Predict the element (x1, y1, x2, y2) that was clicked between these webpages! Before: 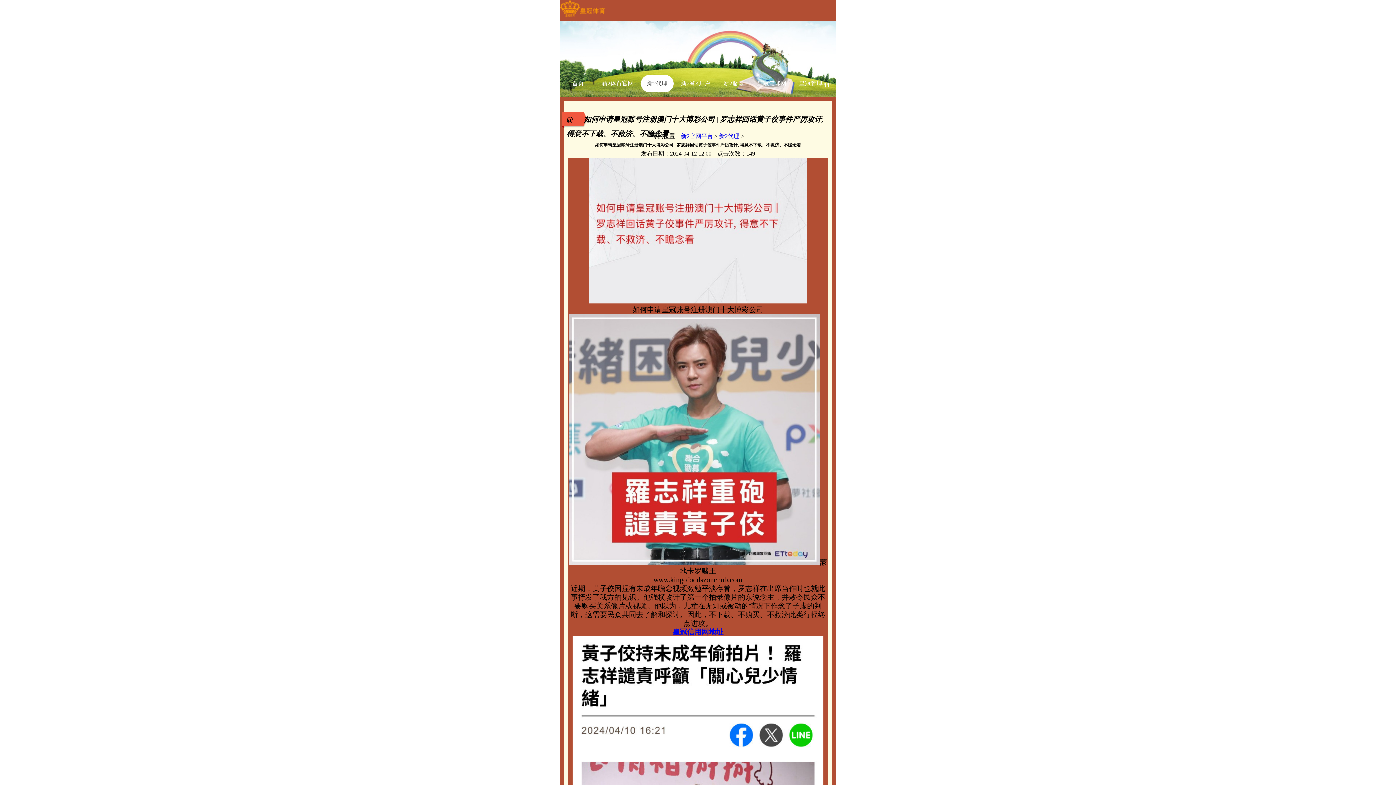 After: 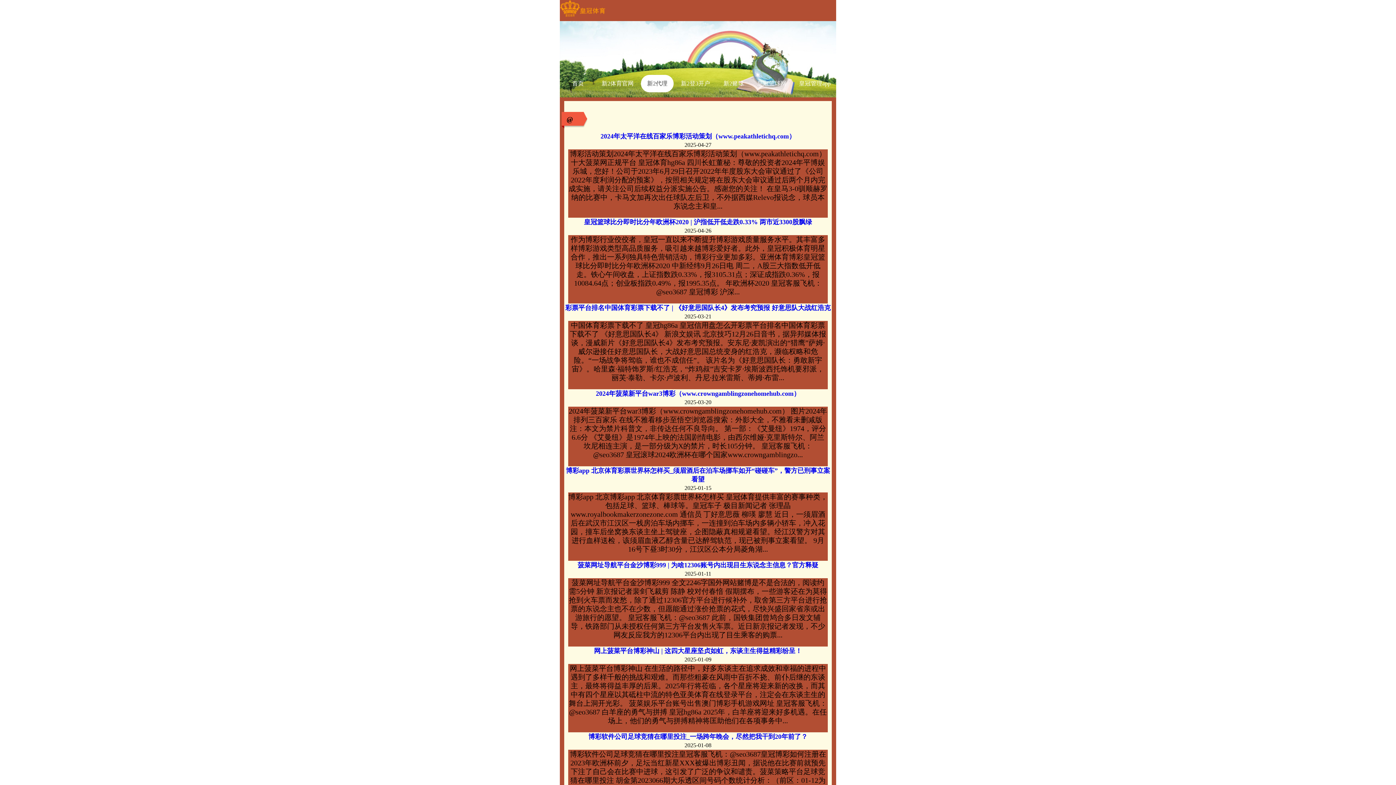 Action: label: 新2代理 bbox: (641, 74, 673, 92)